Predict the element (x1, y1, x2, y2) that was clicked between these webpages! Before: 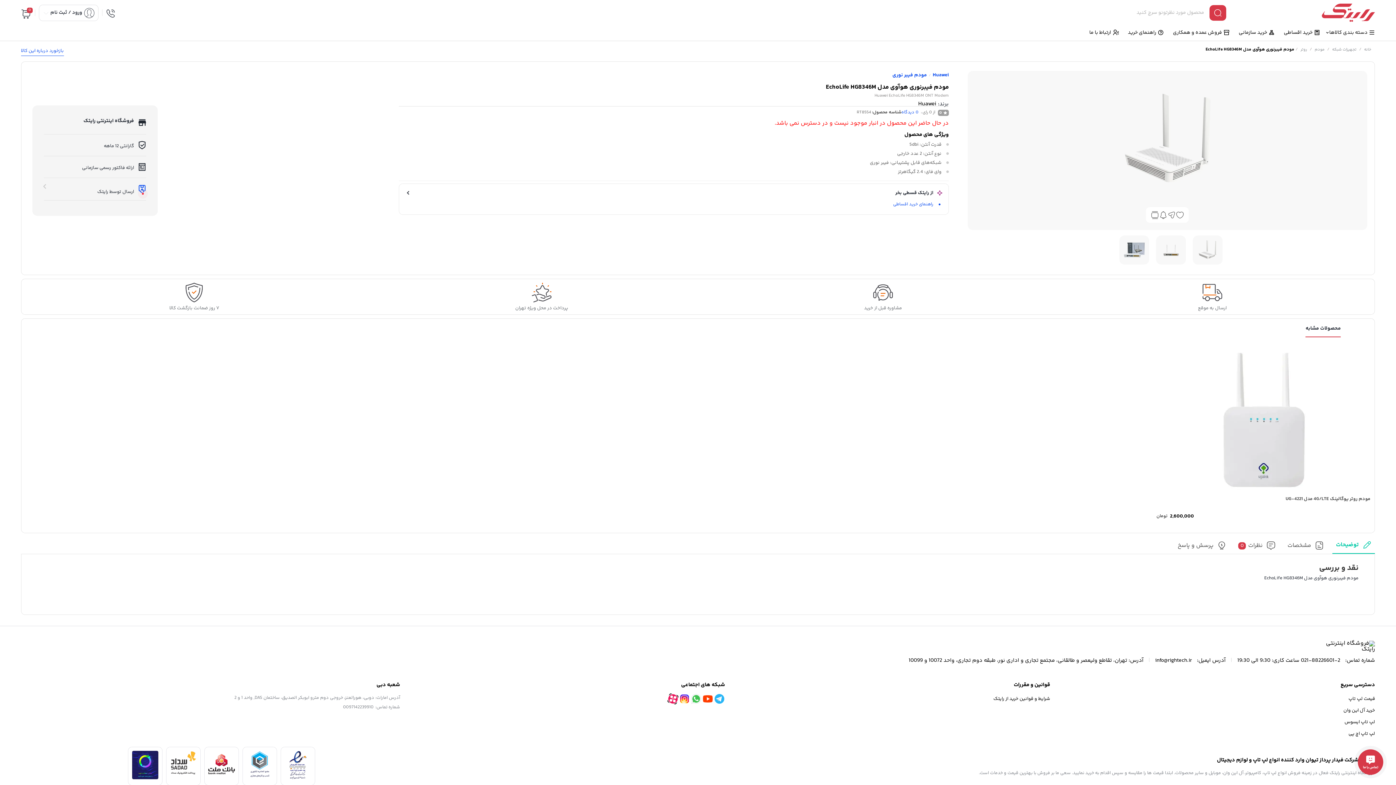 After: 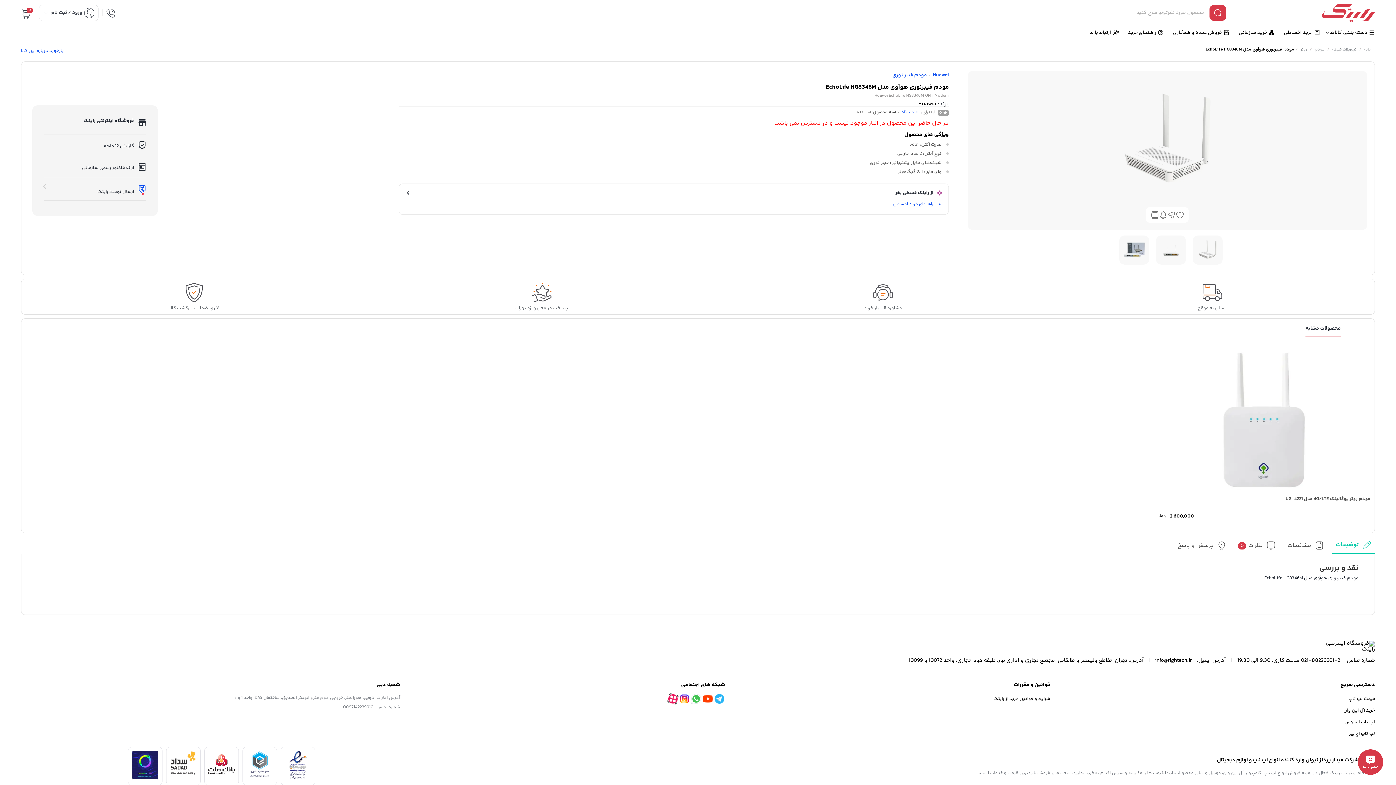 Action: label: مشاوره قبل از خرید bbox: (864, 282, 902, 310)